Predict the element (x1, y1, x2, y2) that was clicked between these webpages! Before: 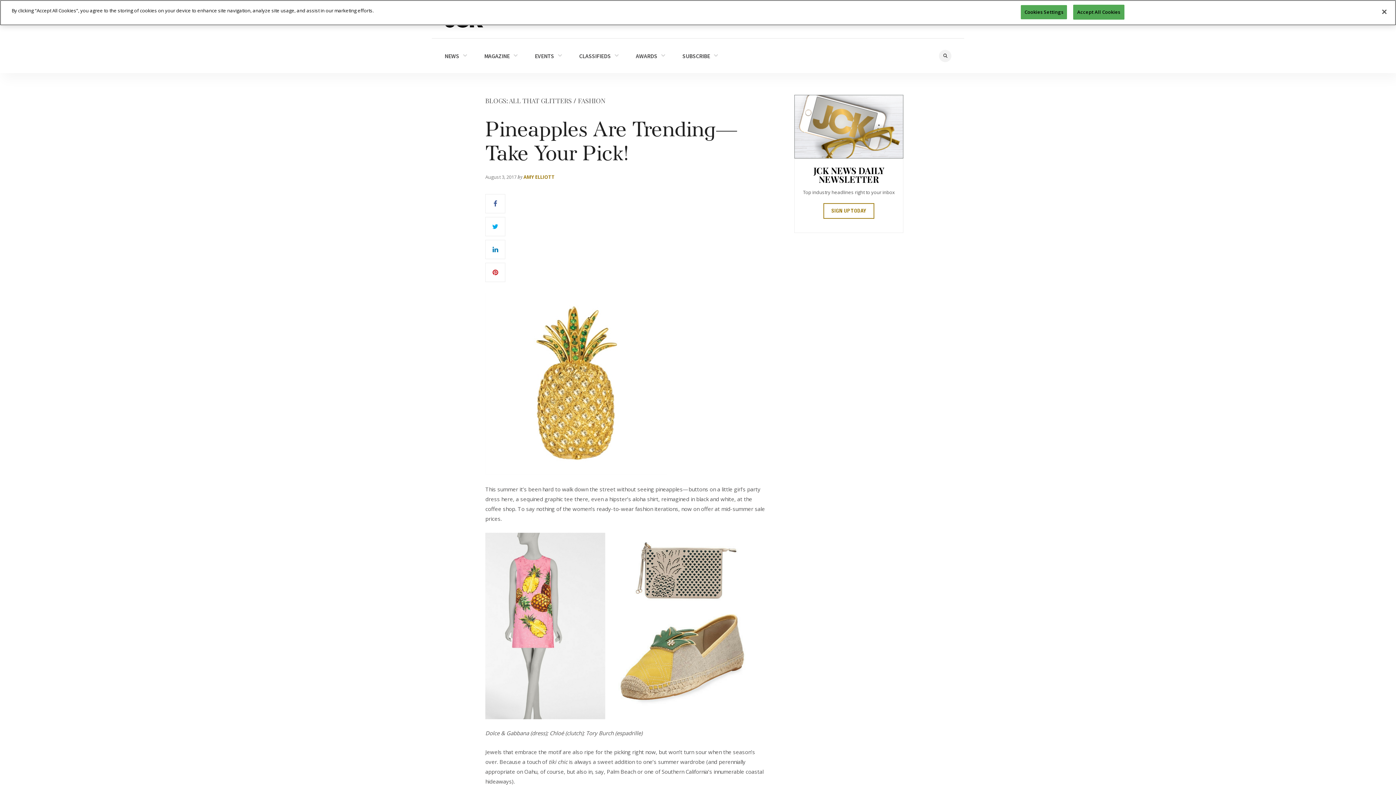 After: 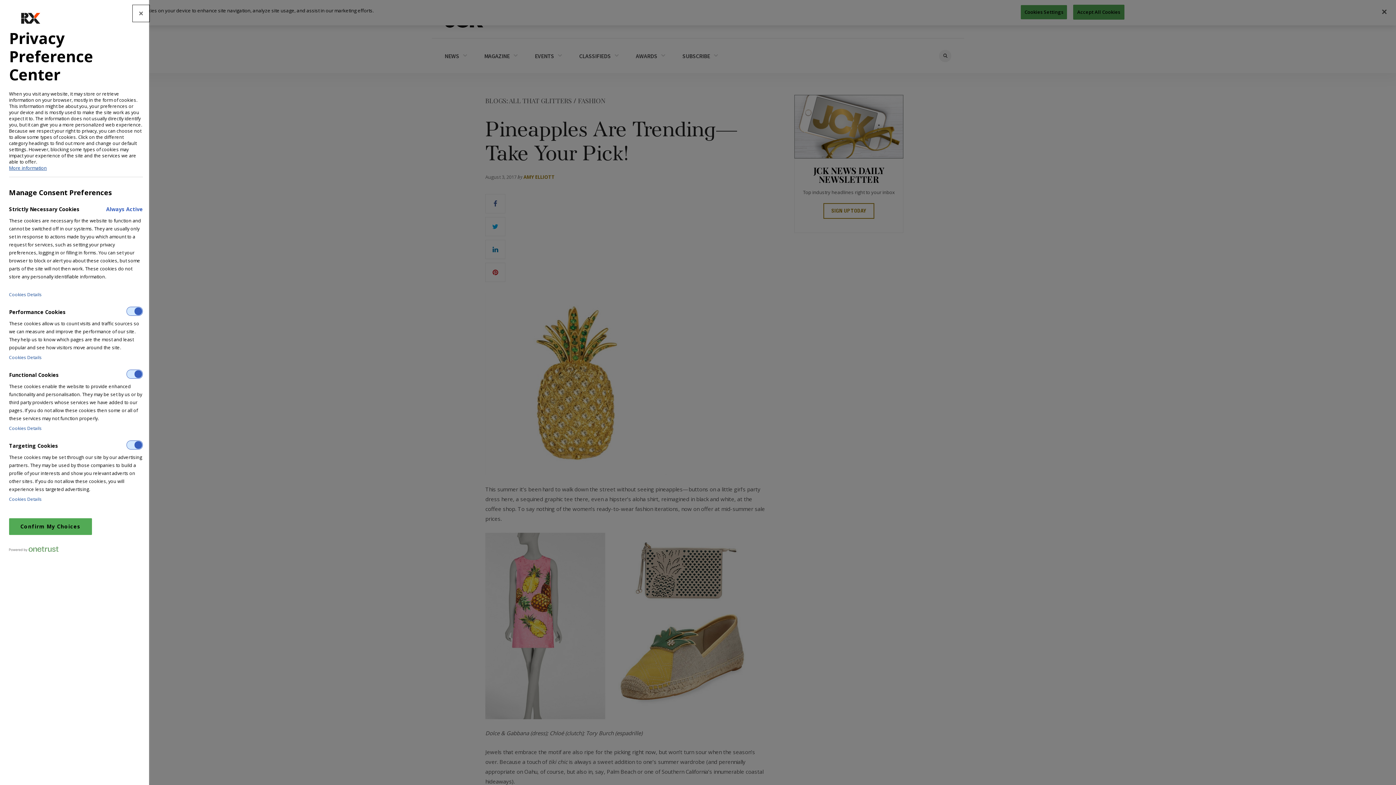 Action: bbox: (1021, 5, 1067, 19) label: Cookies Settings